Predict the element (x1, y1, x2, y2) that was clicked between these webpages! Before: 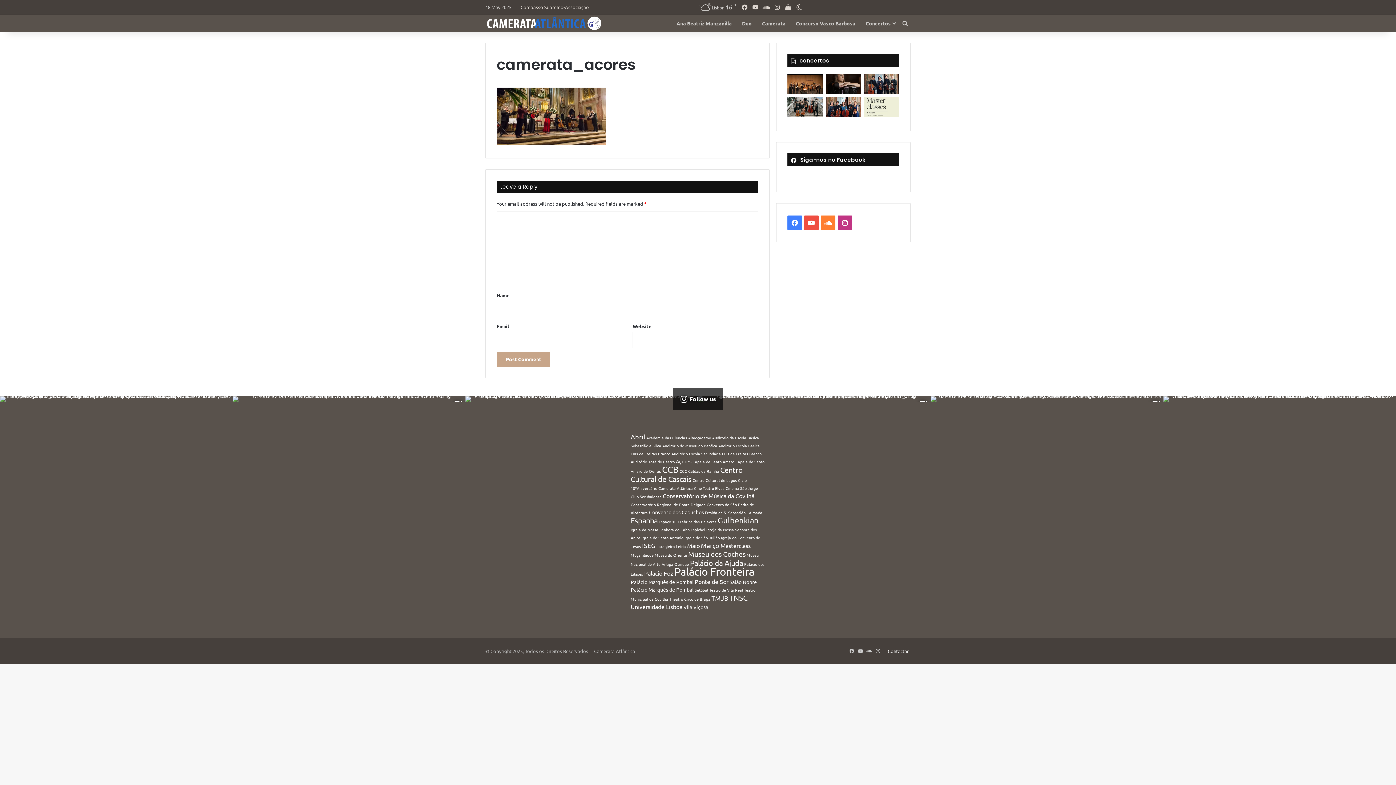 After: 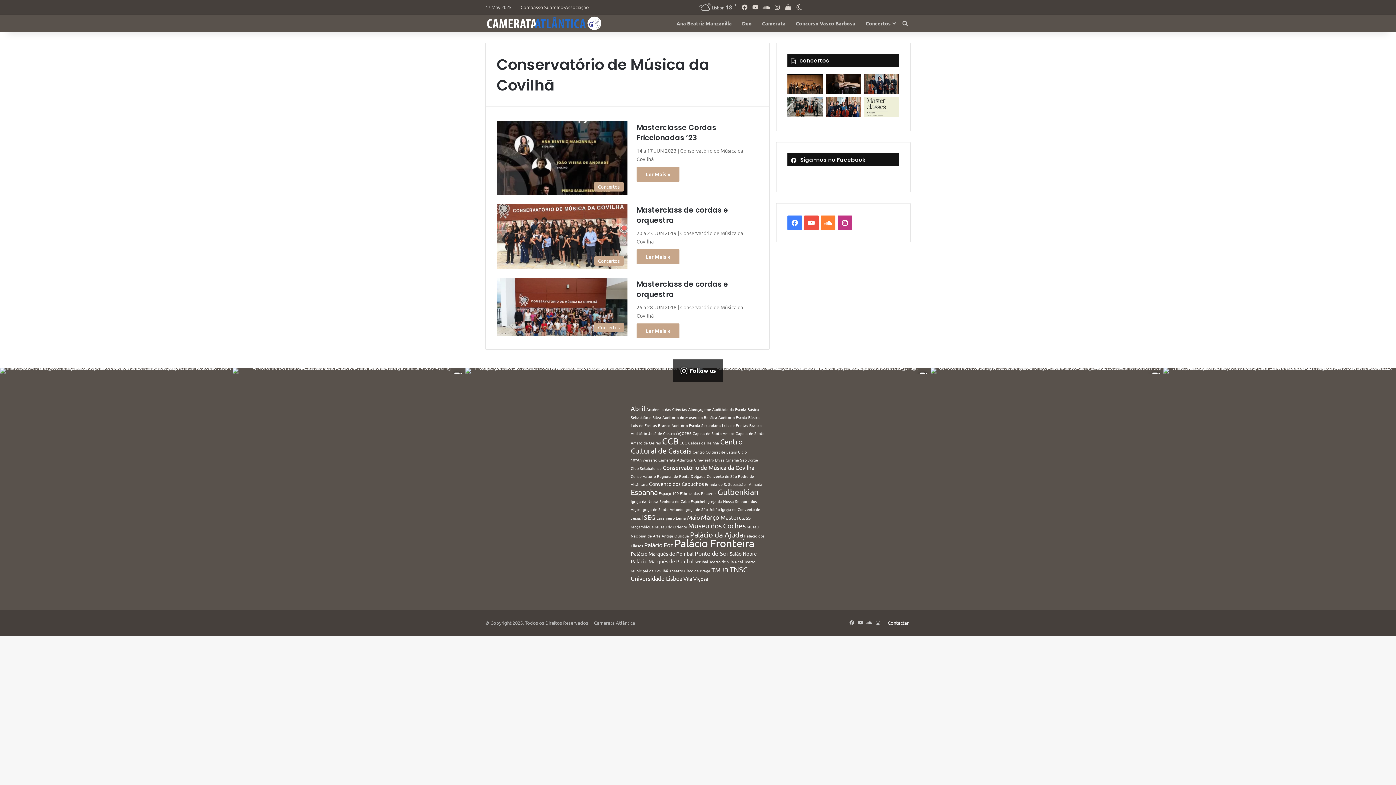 Action: bbox: (662, 492, 754, 499) label: Conservatório de Música da Covilhã (3 items)